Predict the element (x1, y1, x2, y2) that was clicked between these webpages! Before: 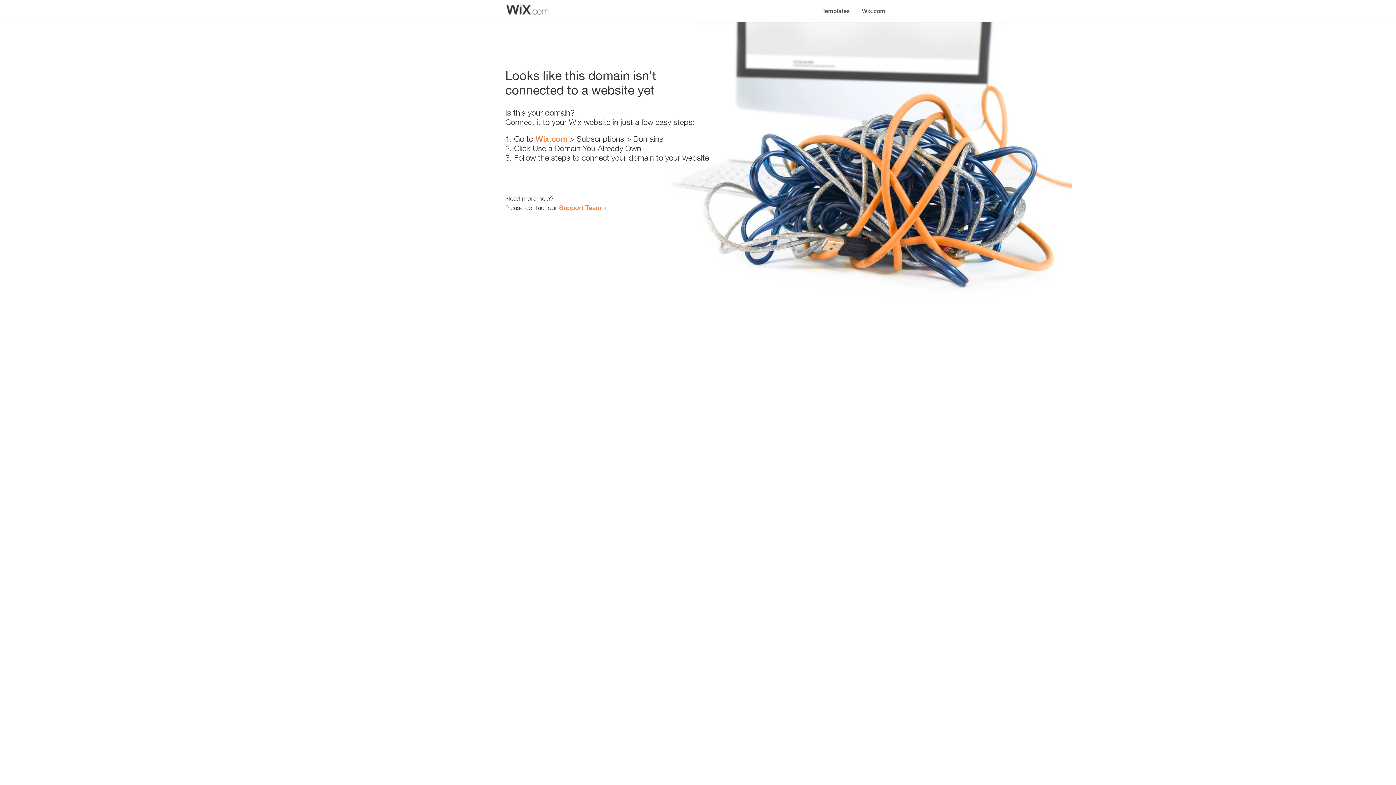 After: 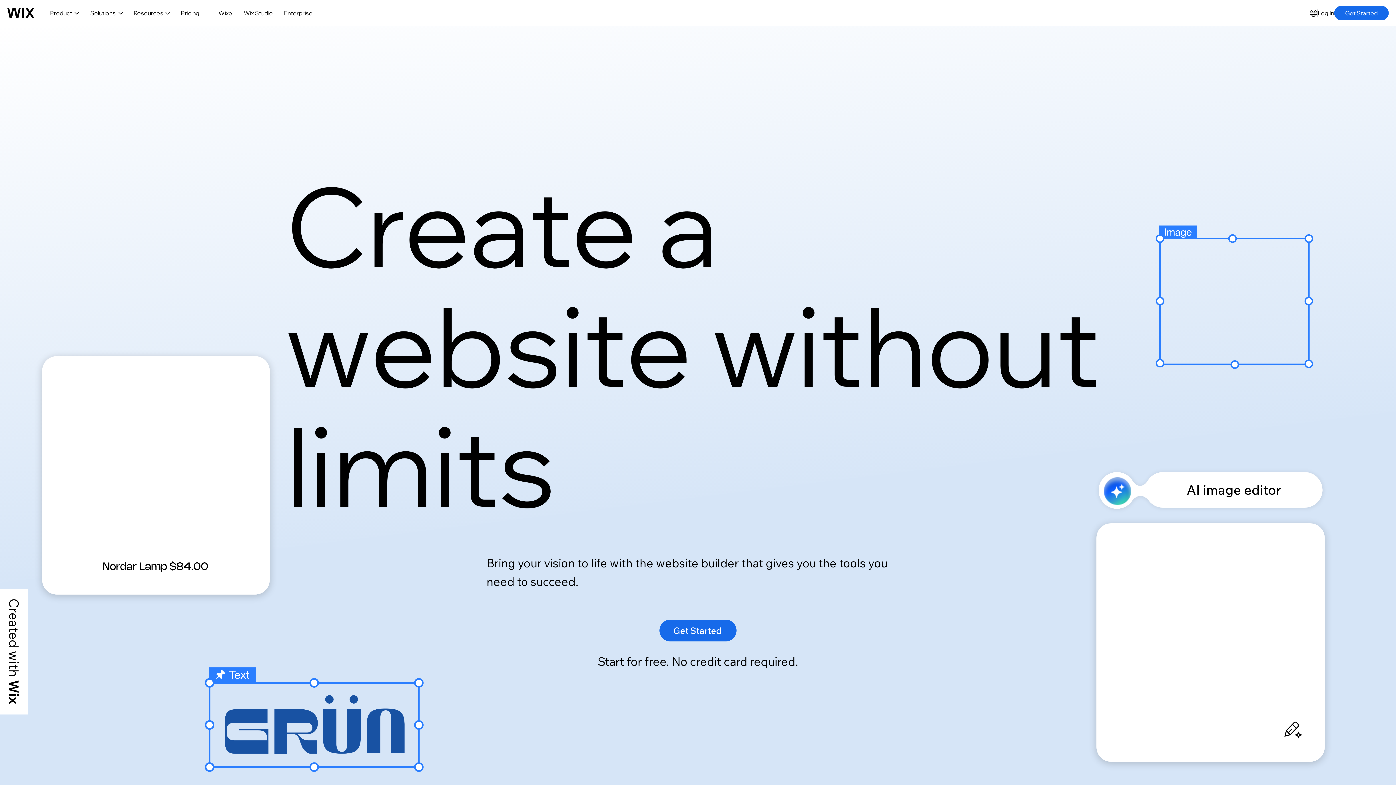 Action: bbox: (535, 134, 567, 143) label: Wix.com